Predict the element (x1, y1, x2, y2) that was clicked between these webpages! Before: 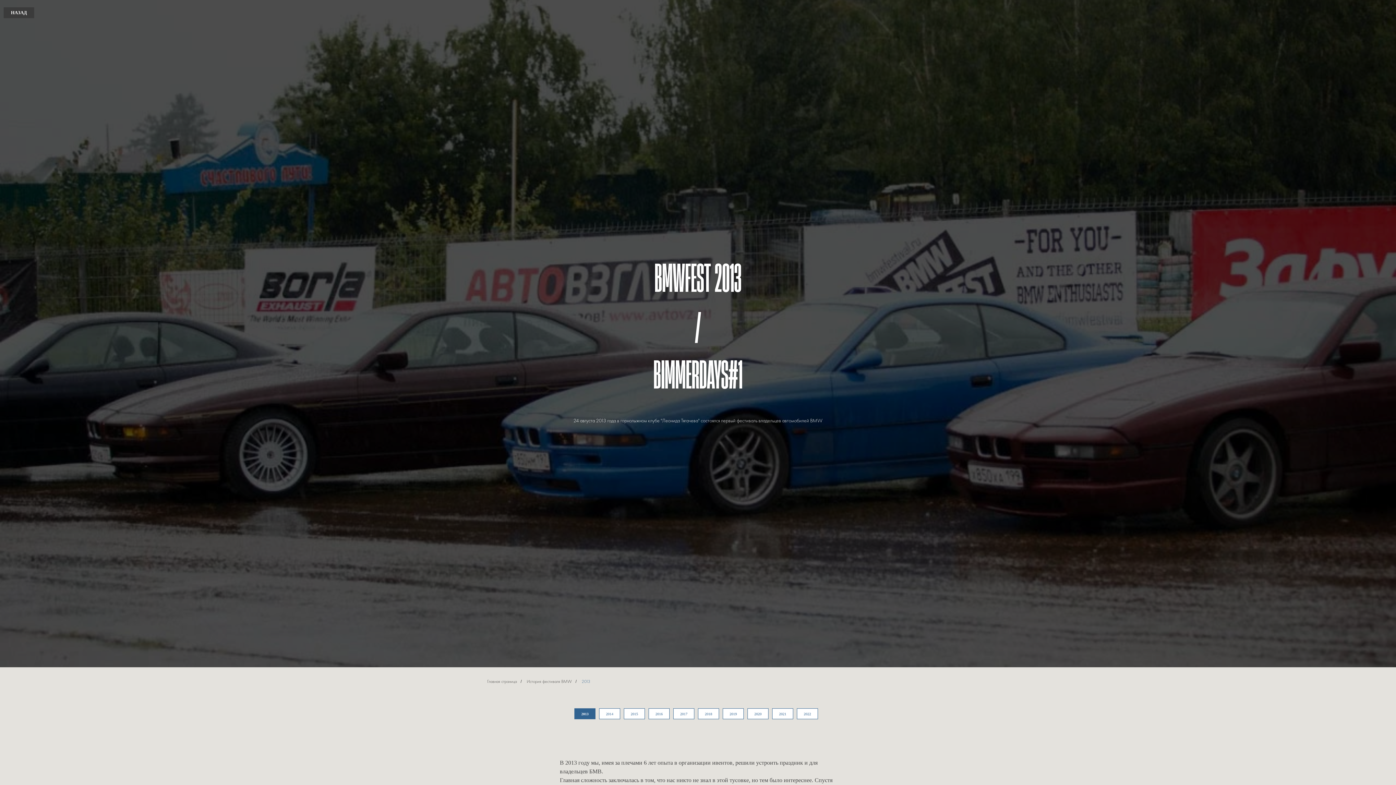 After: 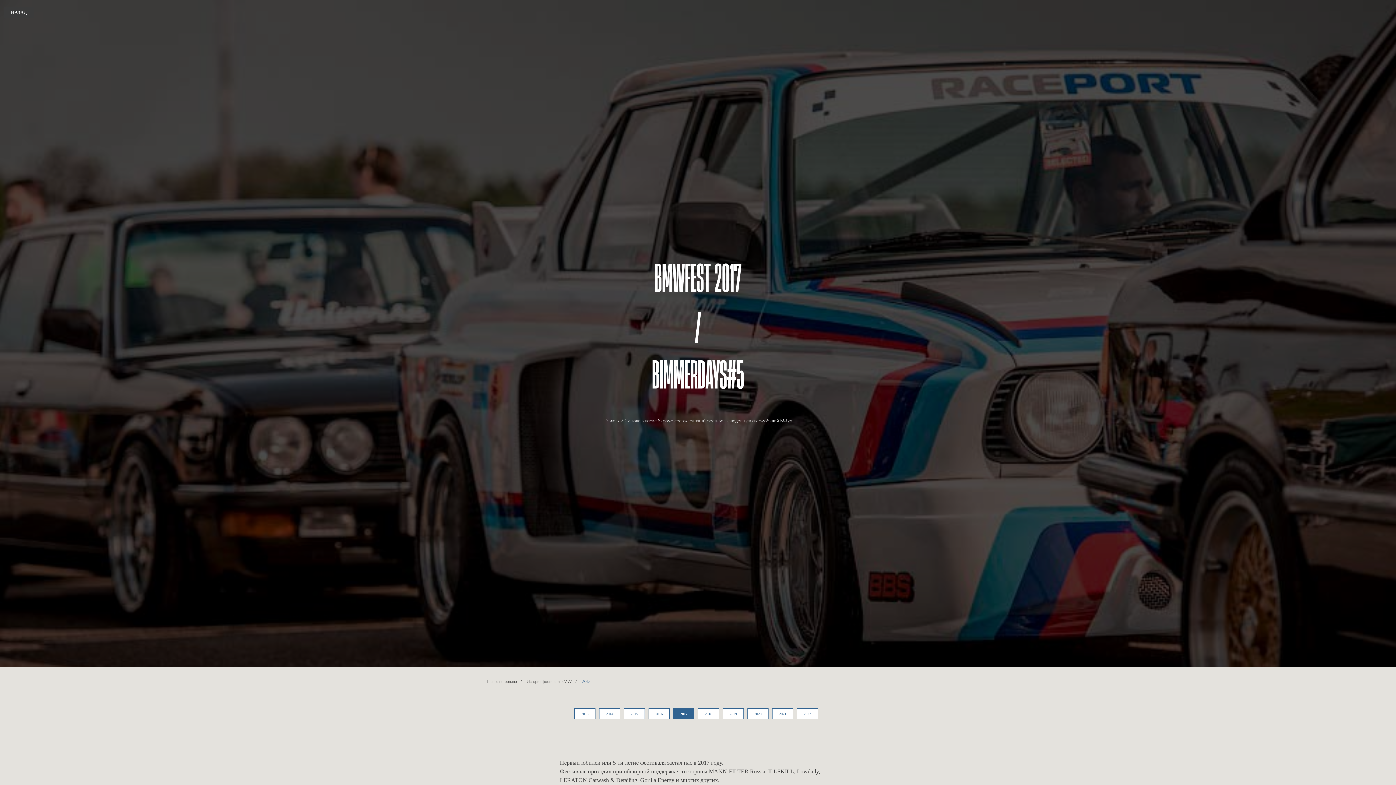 Action: bbox: (673, 708, 694, 719) label: 2017